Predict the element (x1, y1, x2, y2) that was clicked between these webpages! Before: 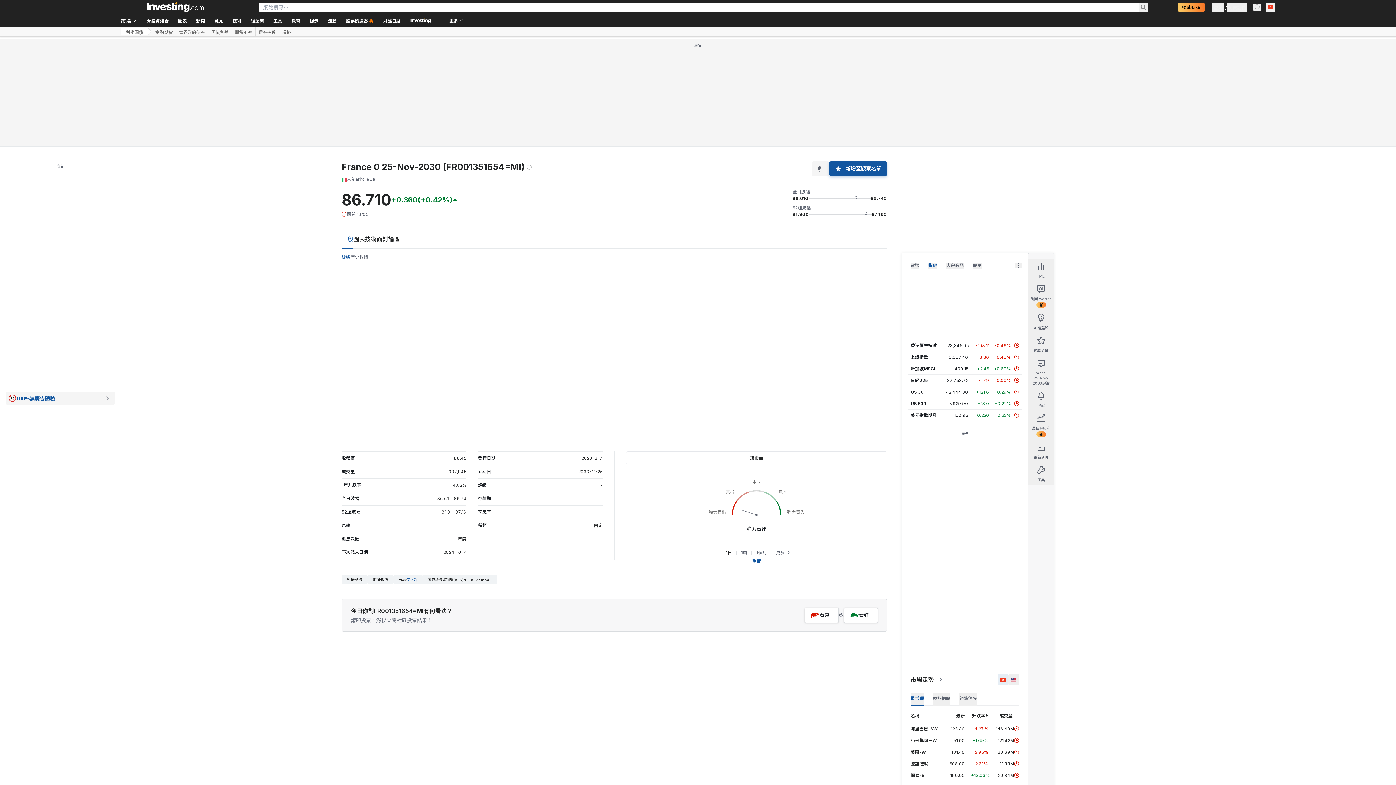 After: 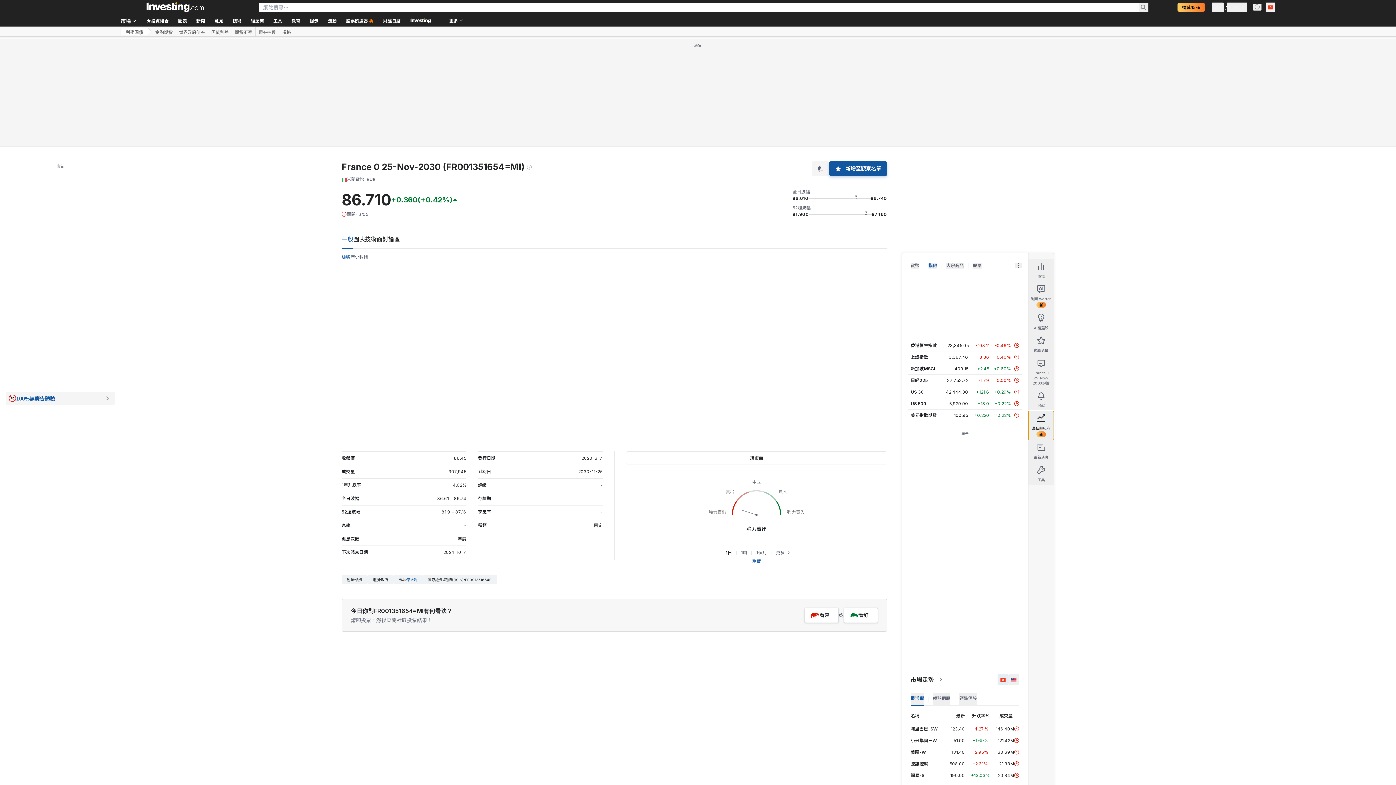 Action: label: 最佳經紀商
新 bbox: (1028, 411, 1054, 440)